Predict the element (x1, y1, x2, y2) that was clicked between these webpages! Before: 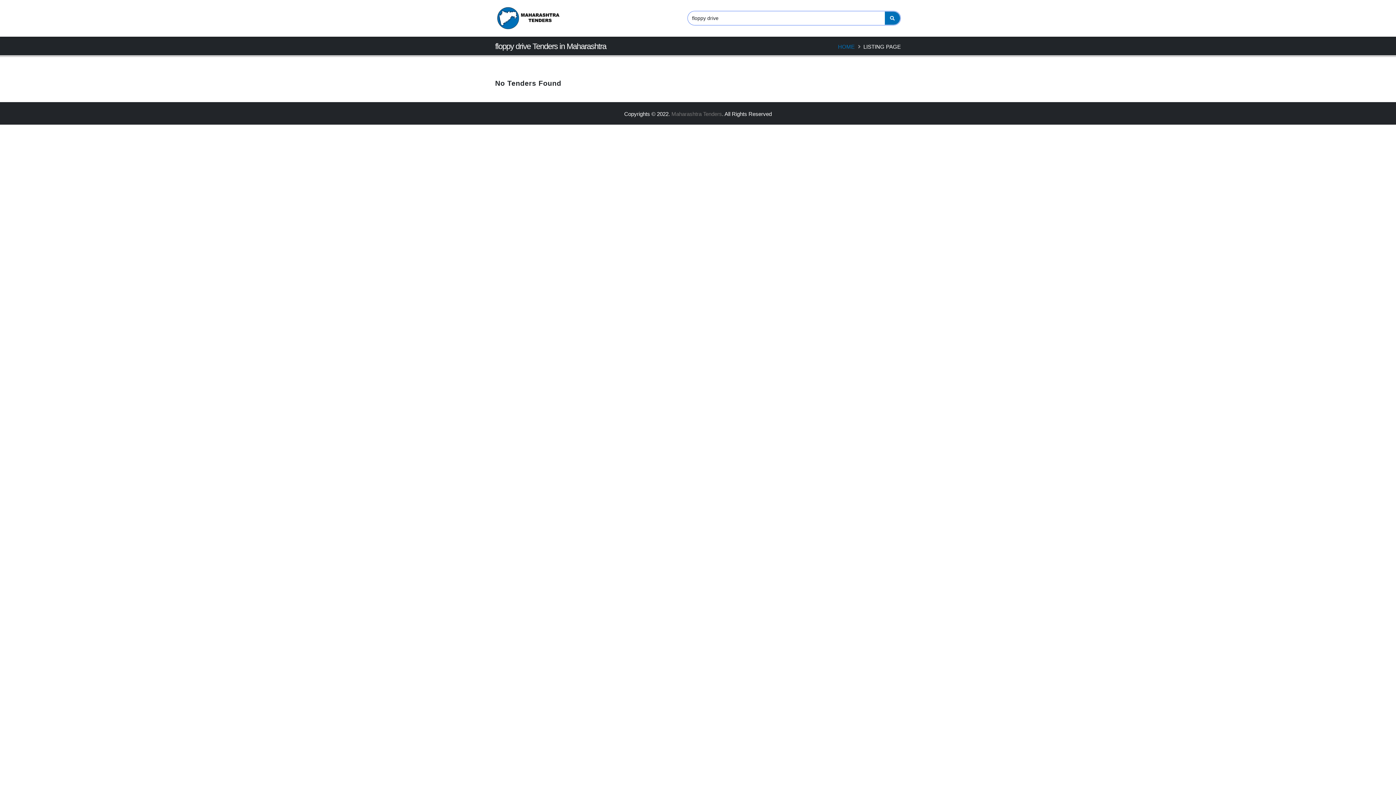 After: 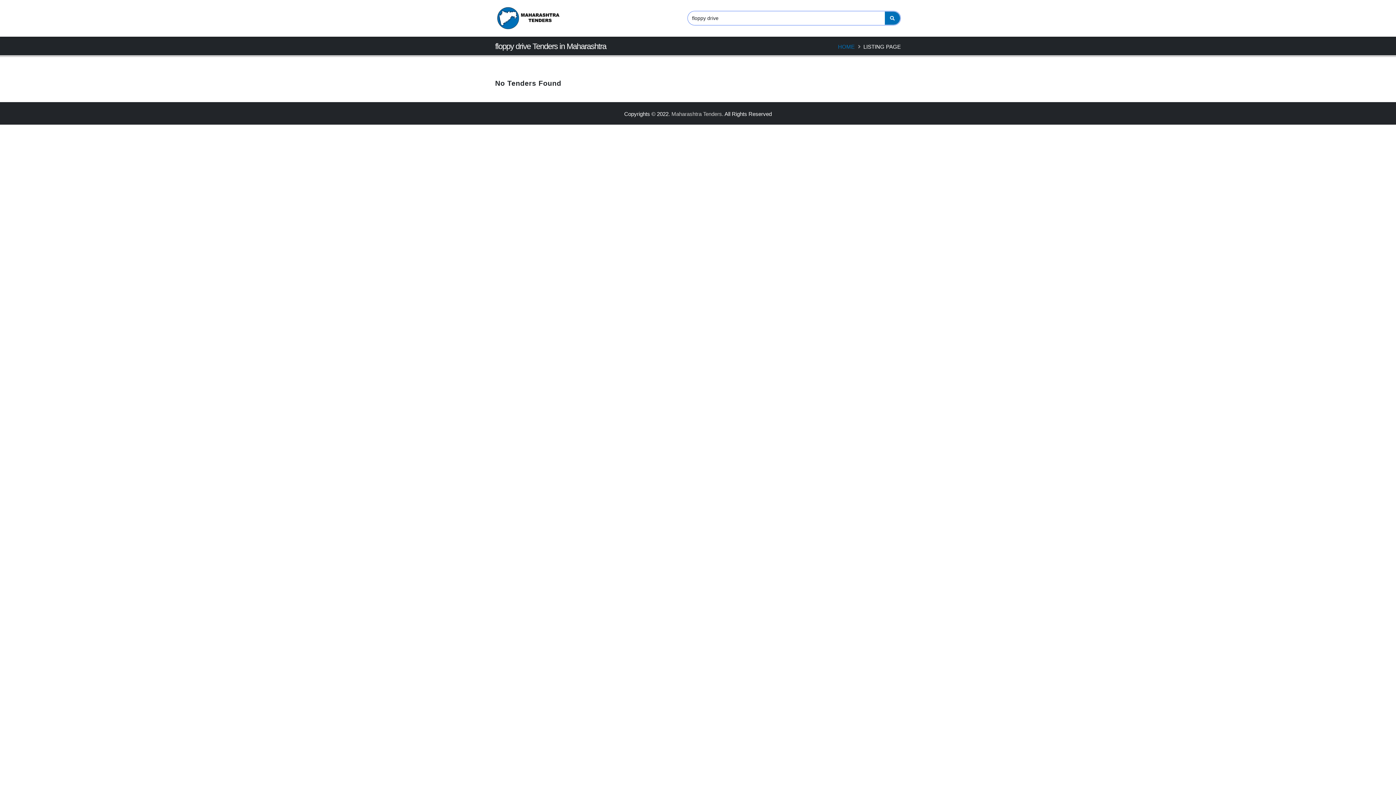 Action: bbox: (671, 110, 722, 117) label: Maharashtra Tenders